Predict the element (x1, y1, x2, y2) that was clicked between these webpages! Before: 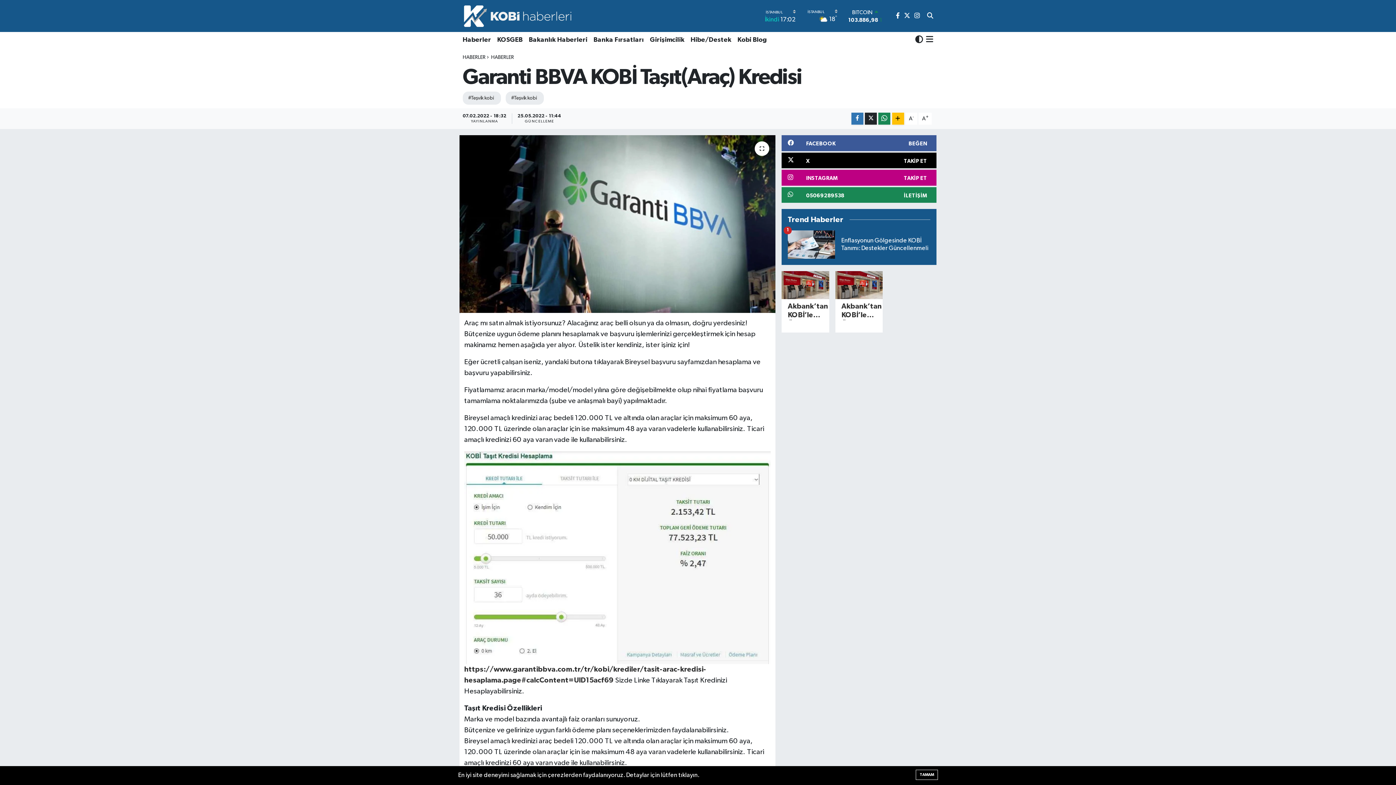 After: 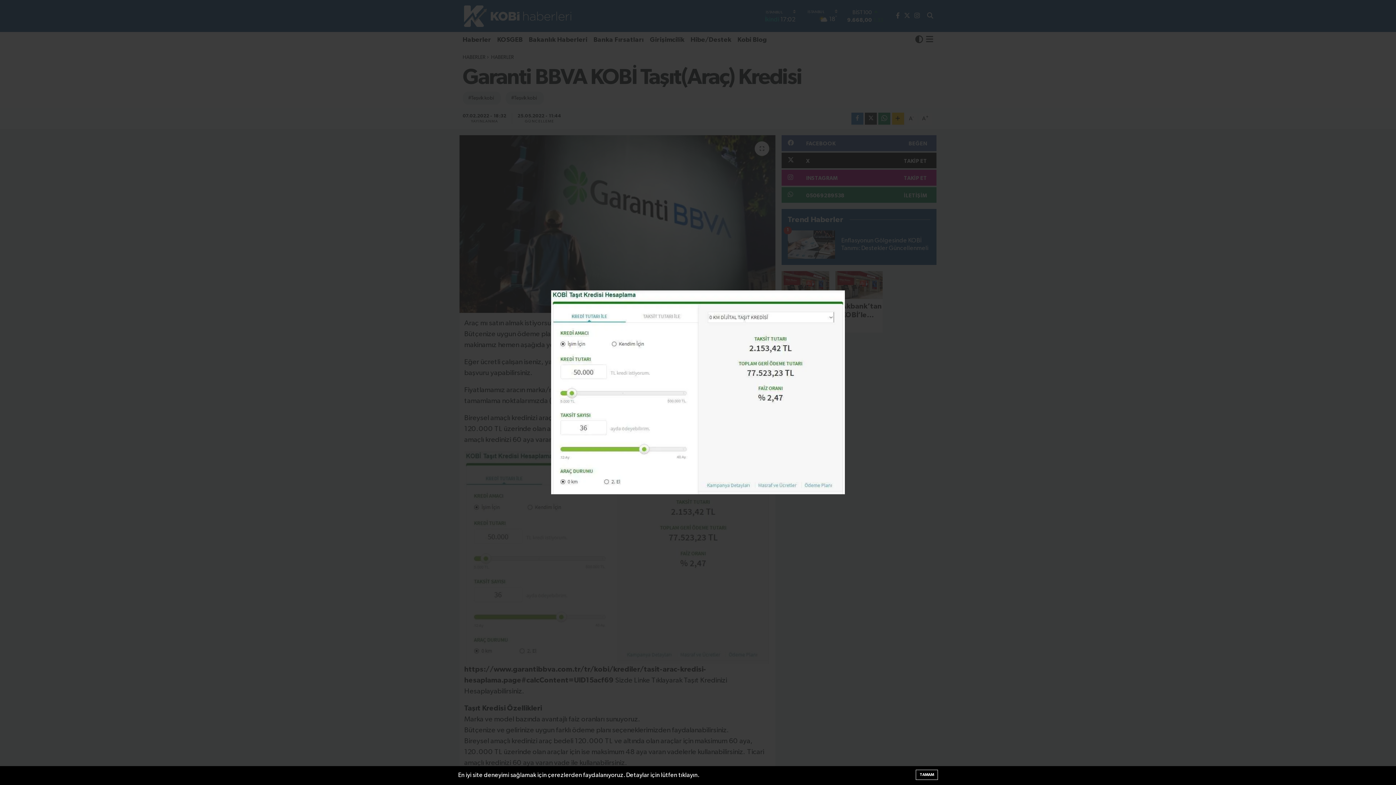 Action: bbox: (464, 553, 770, 561)